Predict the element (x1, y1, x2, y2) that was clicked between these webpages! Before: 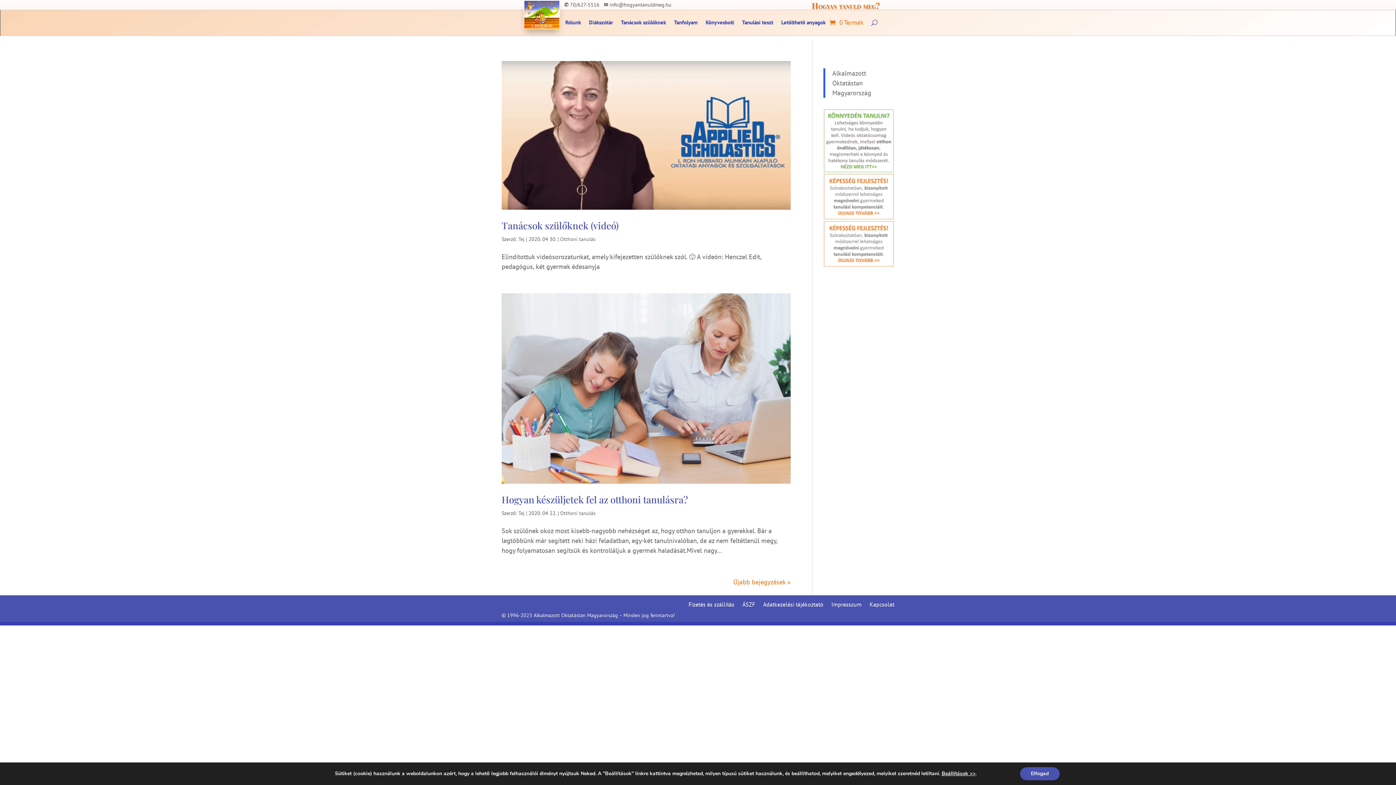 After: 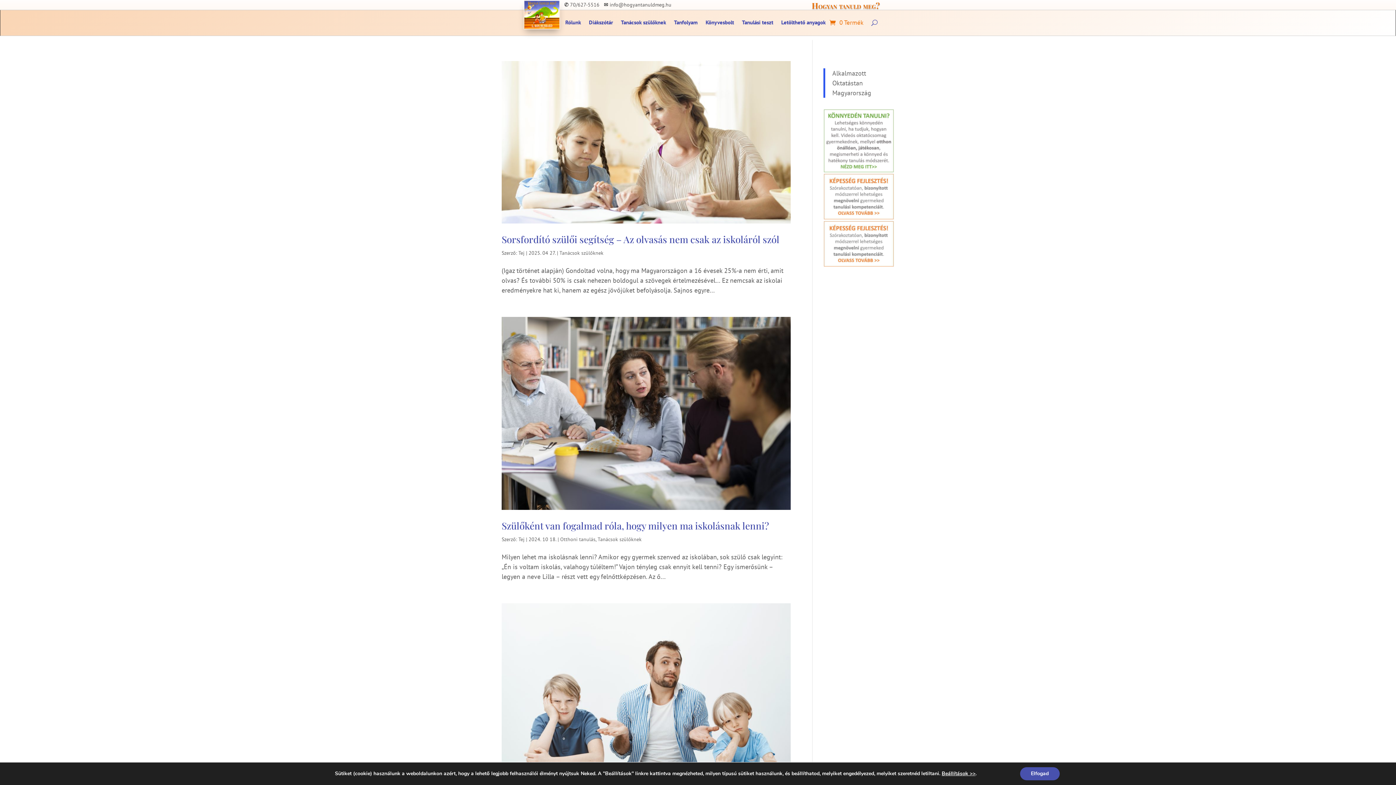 Action: label: Tej bbox: (518, 236, 524, 242)